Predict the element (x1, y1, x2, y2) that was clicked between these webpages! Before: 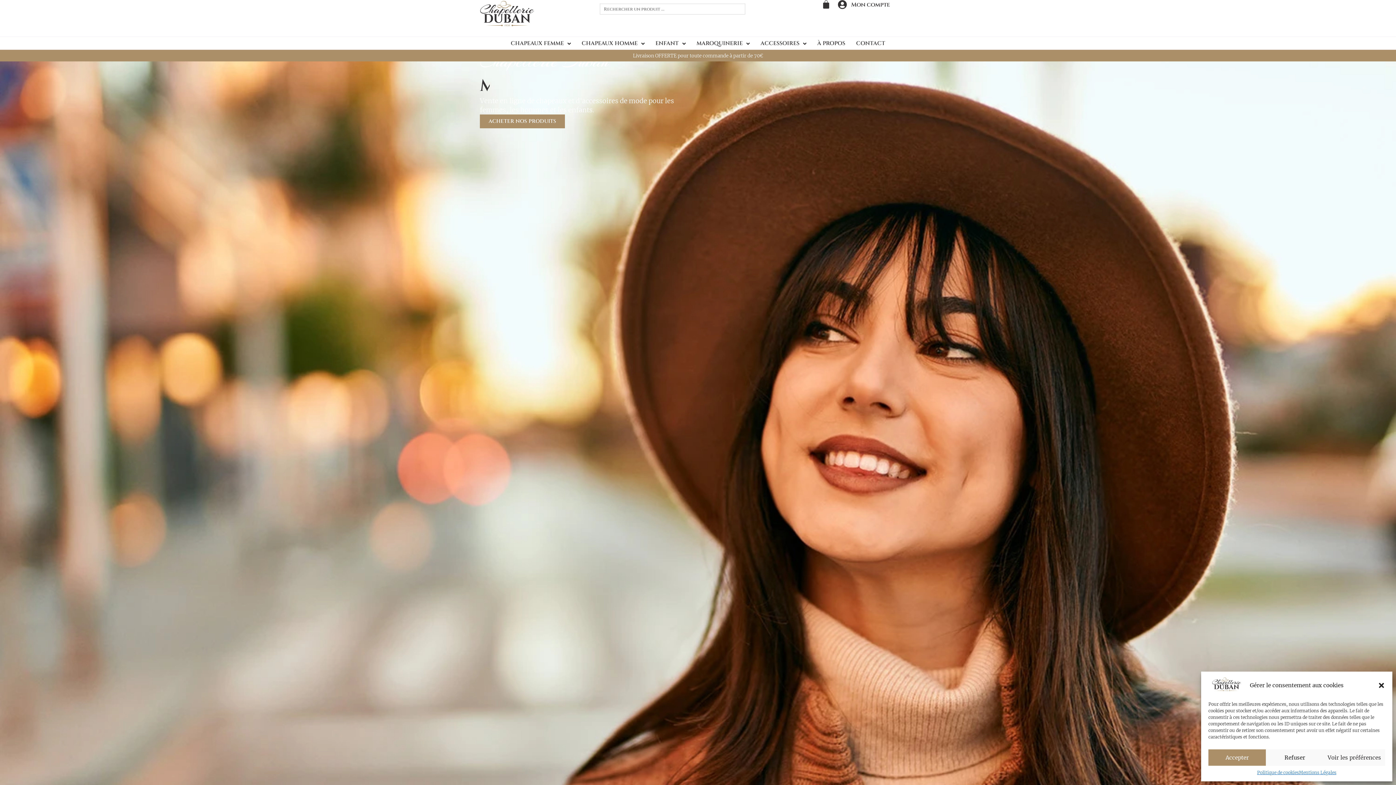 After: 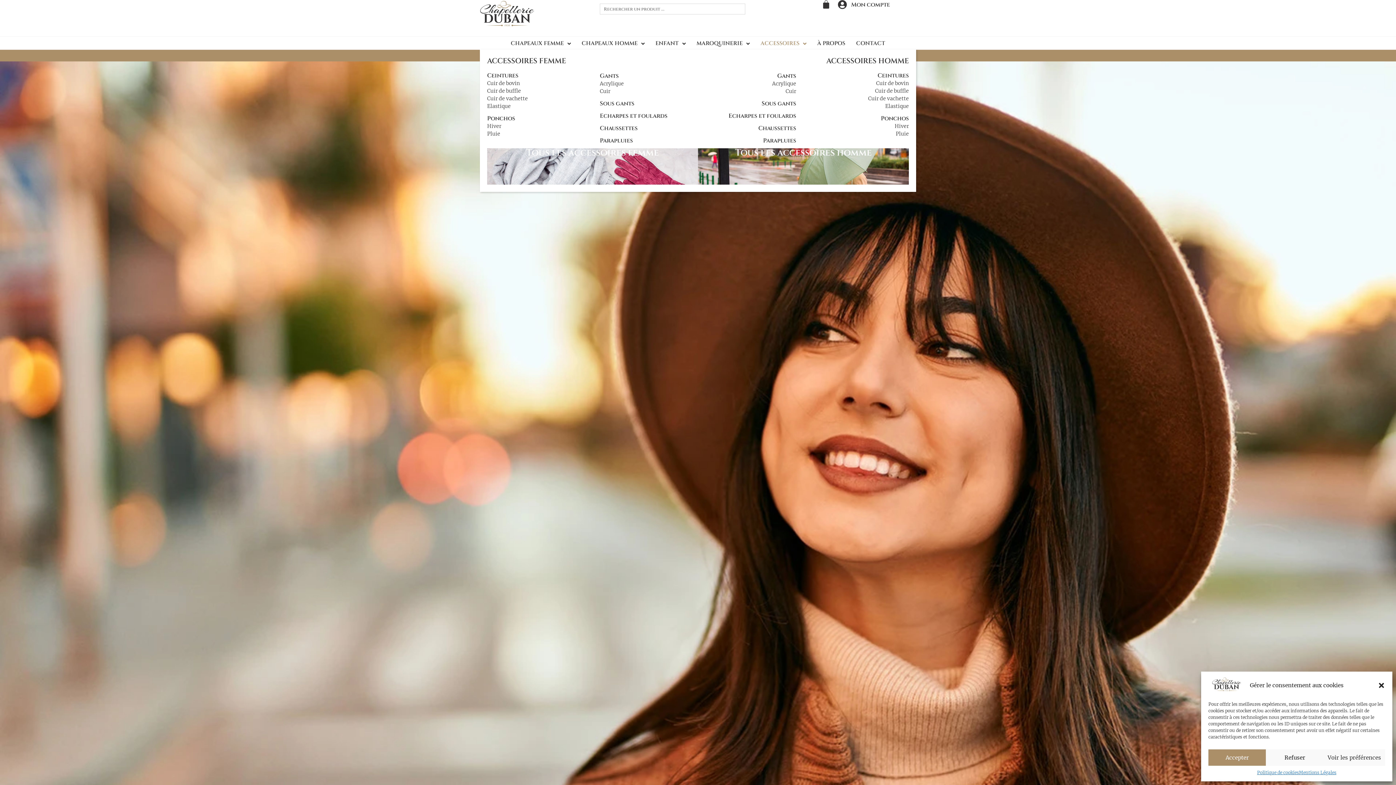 Action: label: ACCESSOIRES bbox: (755, 36, 812, 49)